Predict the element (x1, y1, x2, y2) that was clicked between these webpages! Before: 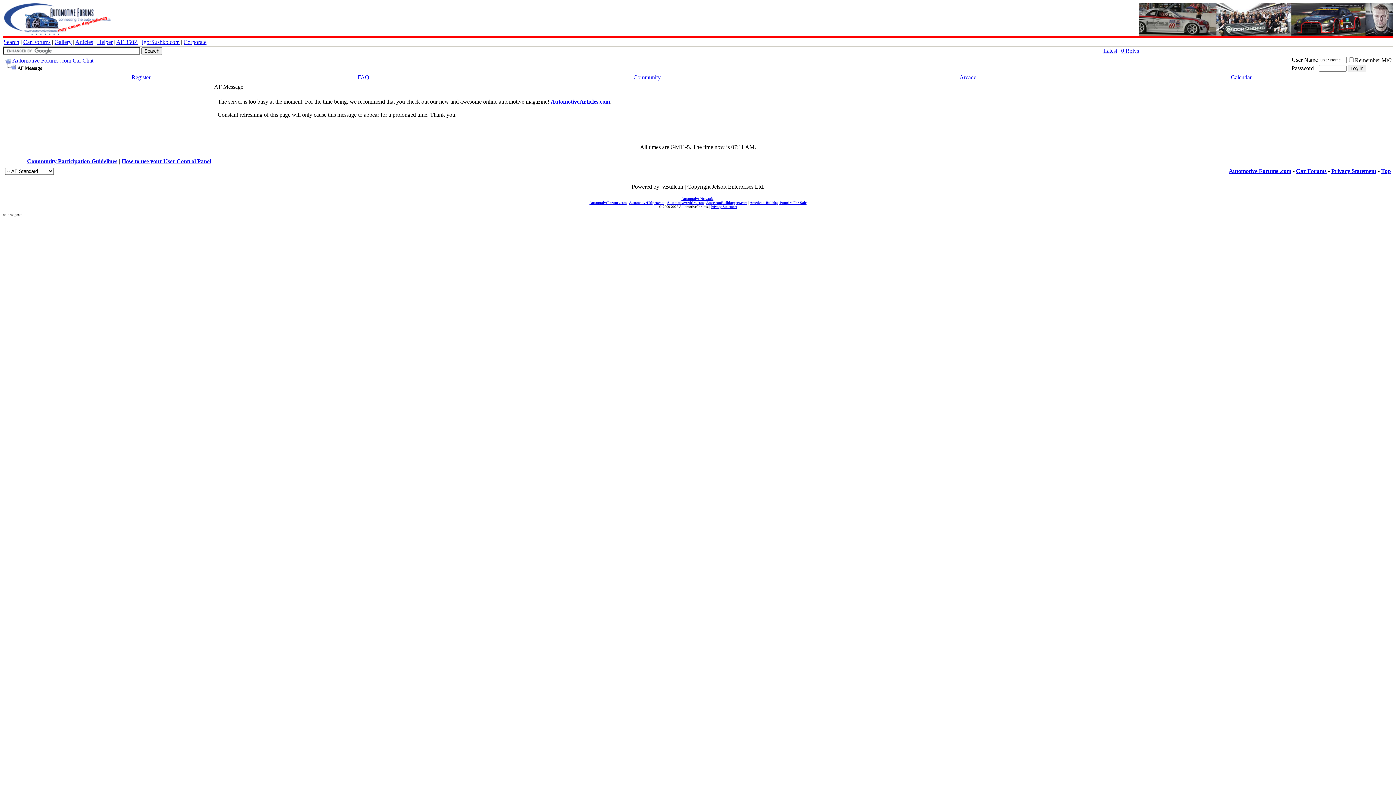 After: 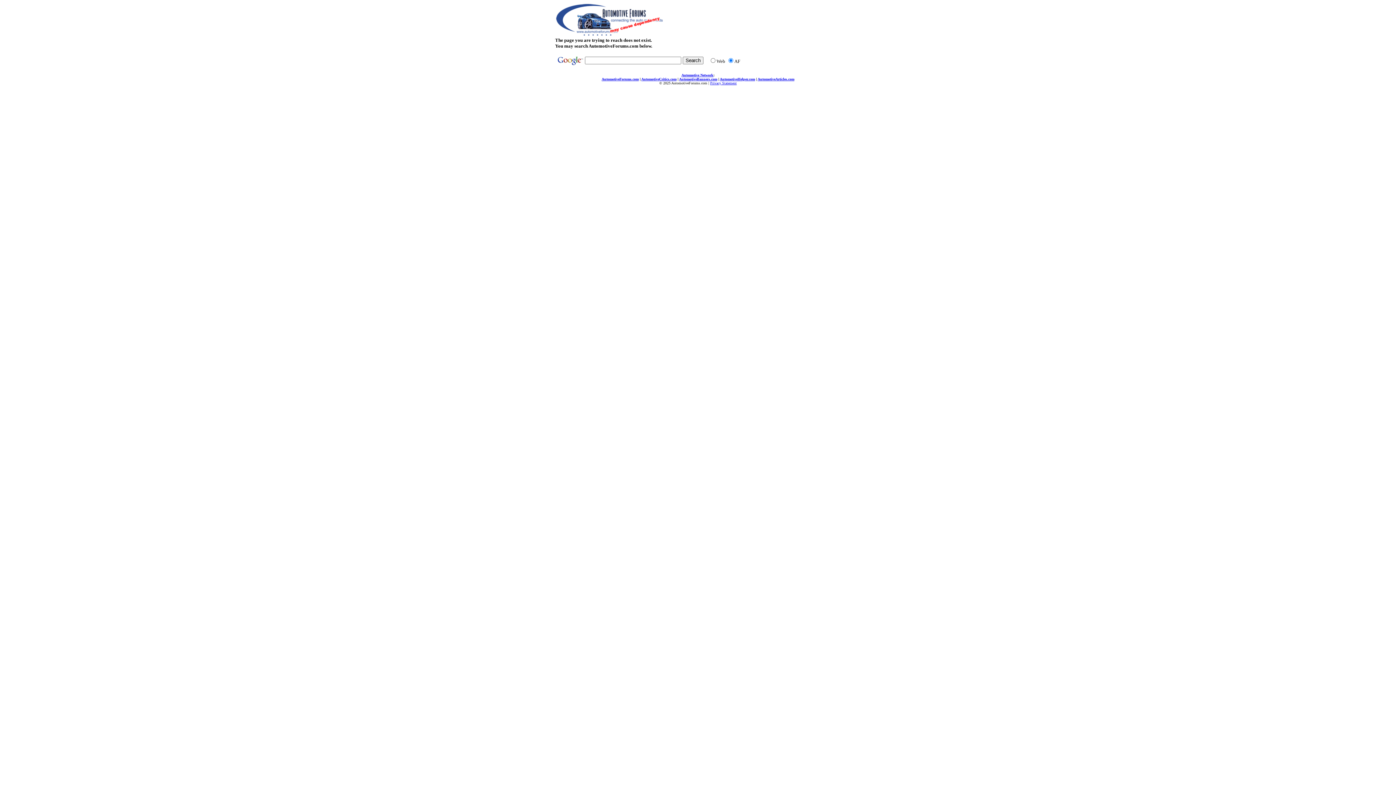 Action: label: Privacy Statement bbox: (710, 204, 737, 208)